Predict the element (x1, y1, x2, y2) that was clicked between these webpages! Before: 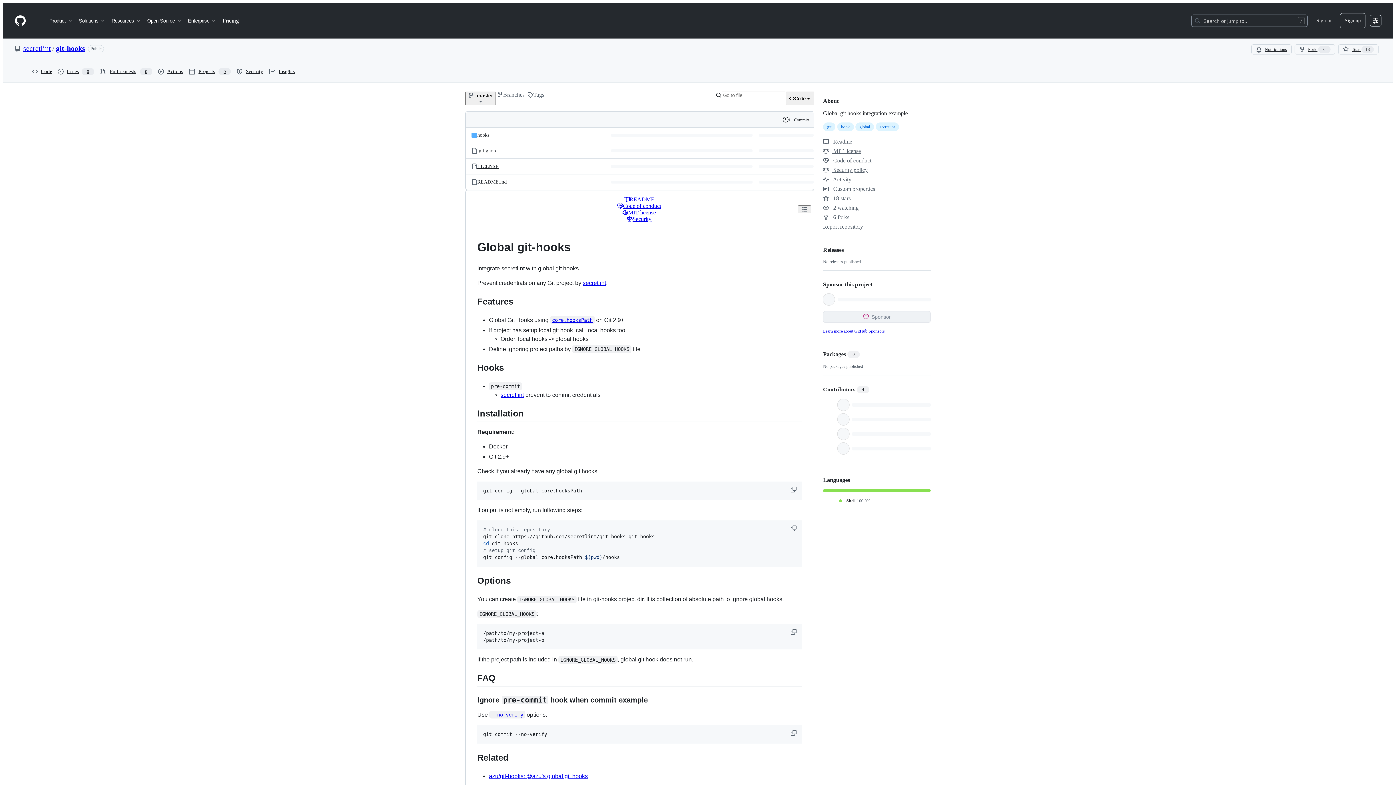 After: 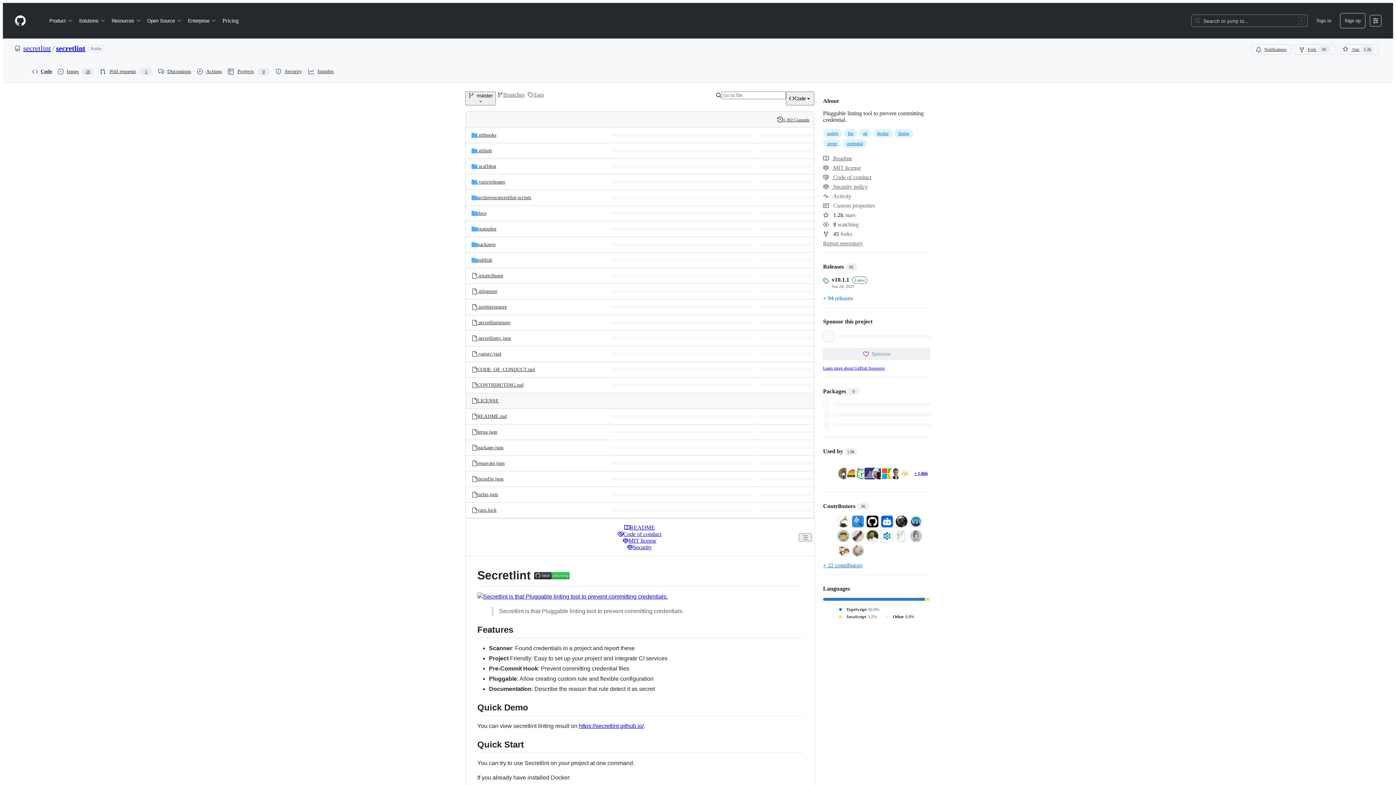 Action: label: secretlint bbox: (500, 391, 524, 398)